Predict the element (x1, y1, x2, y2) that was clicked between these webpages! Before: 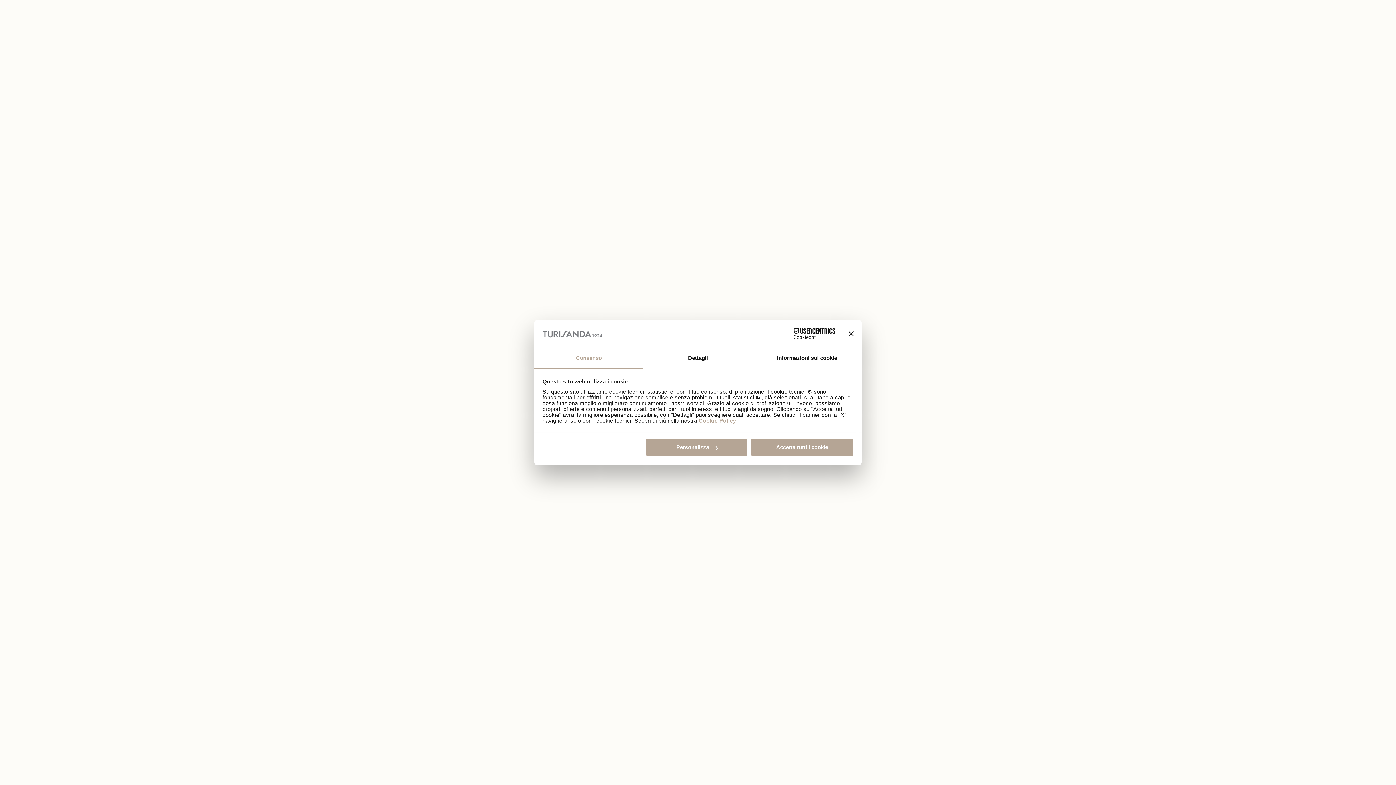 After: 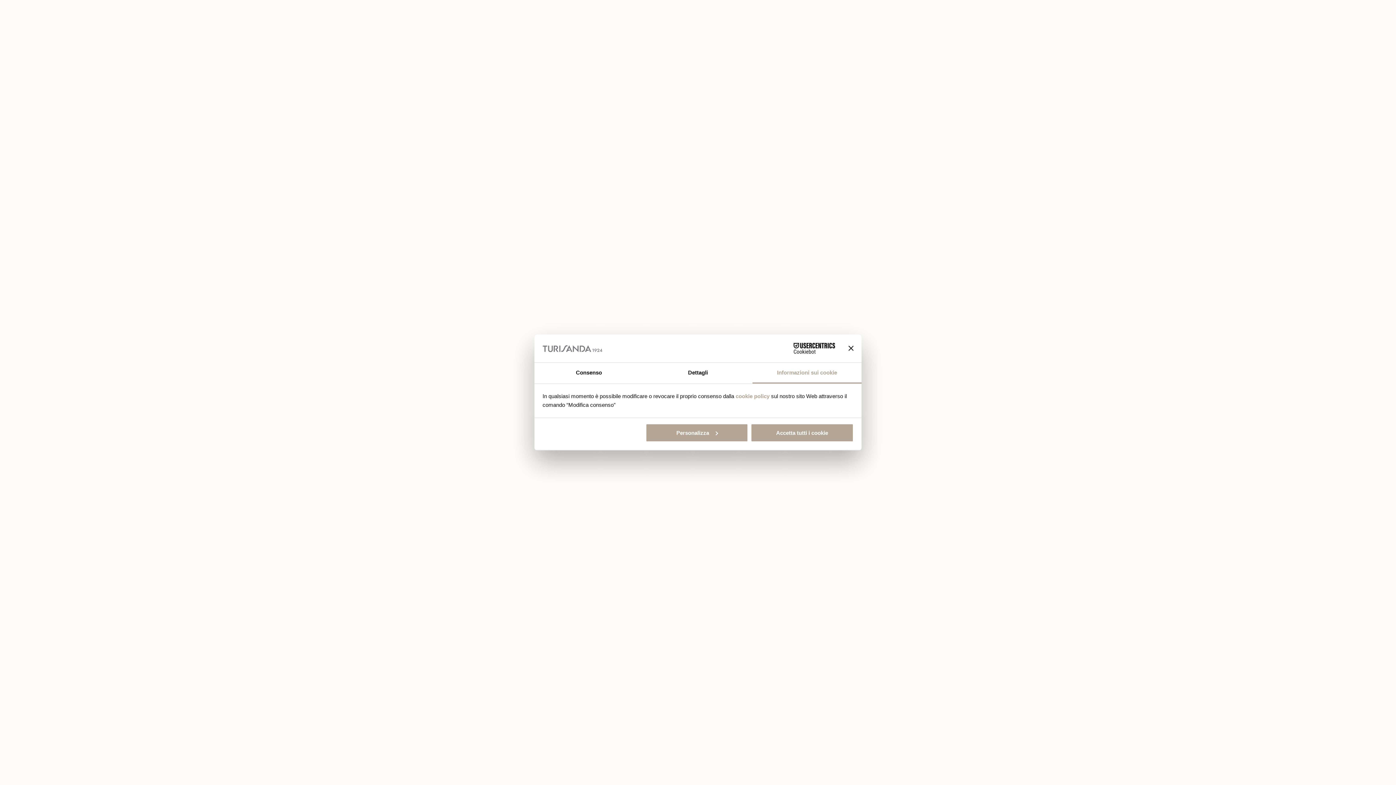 Action: bbox: (752, 348, 861, 369) label: Informazioni sui cookie